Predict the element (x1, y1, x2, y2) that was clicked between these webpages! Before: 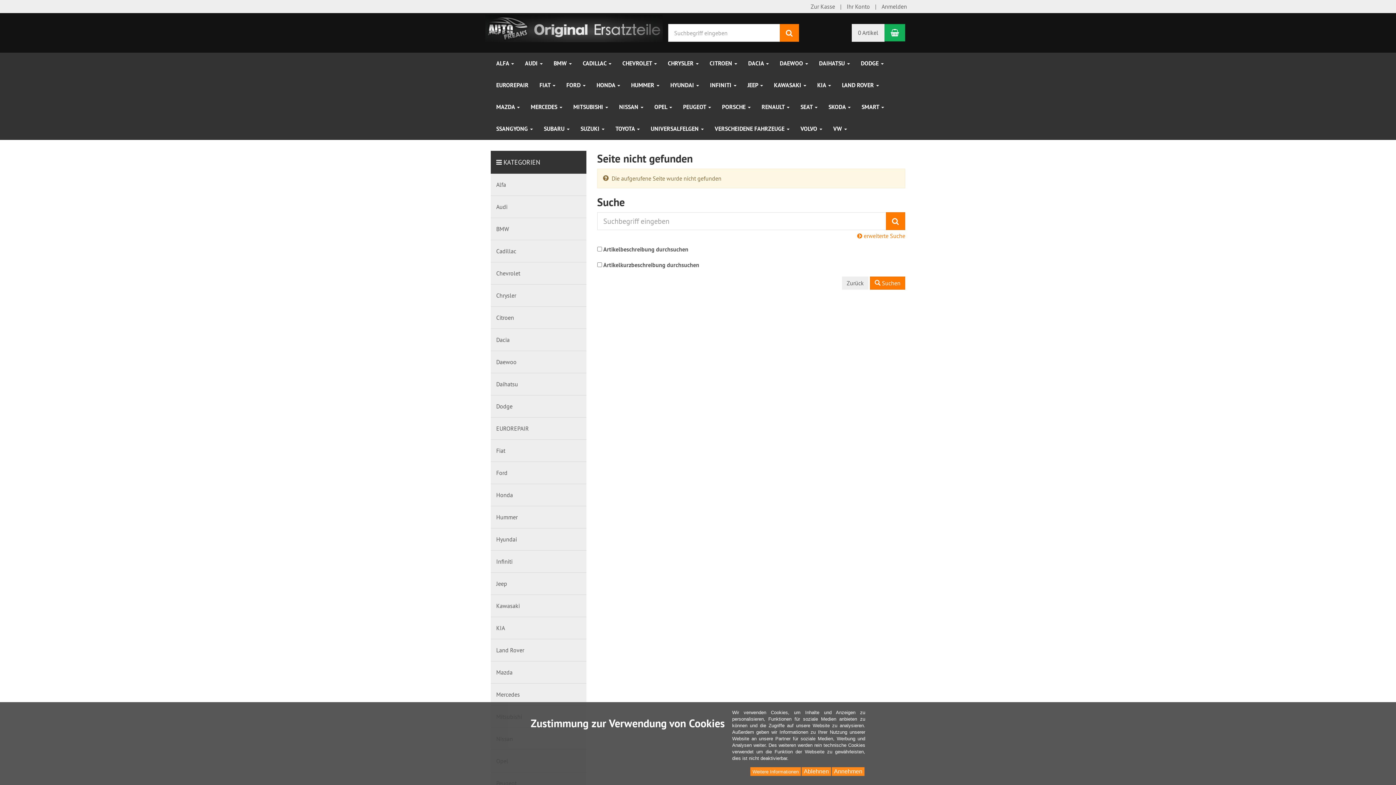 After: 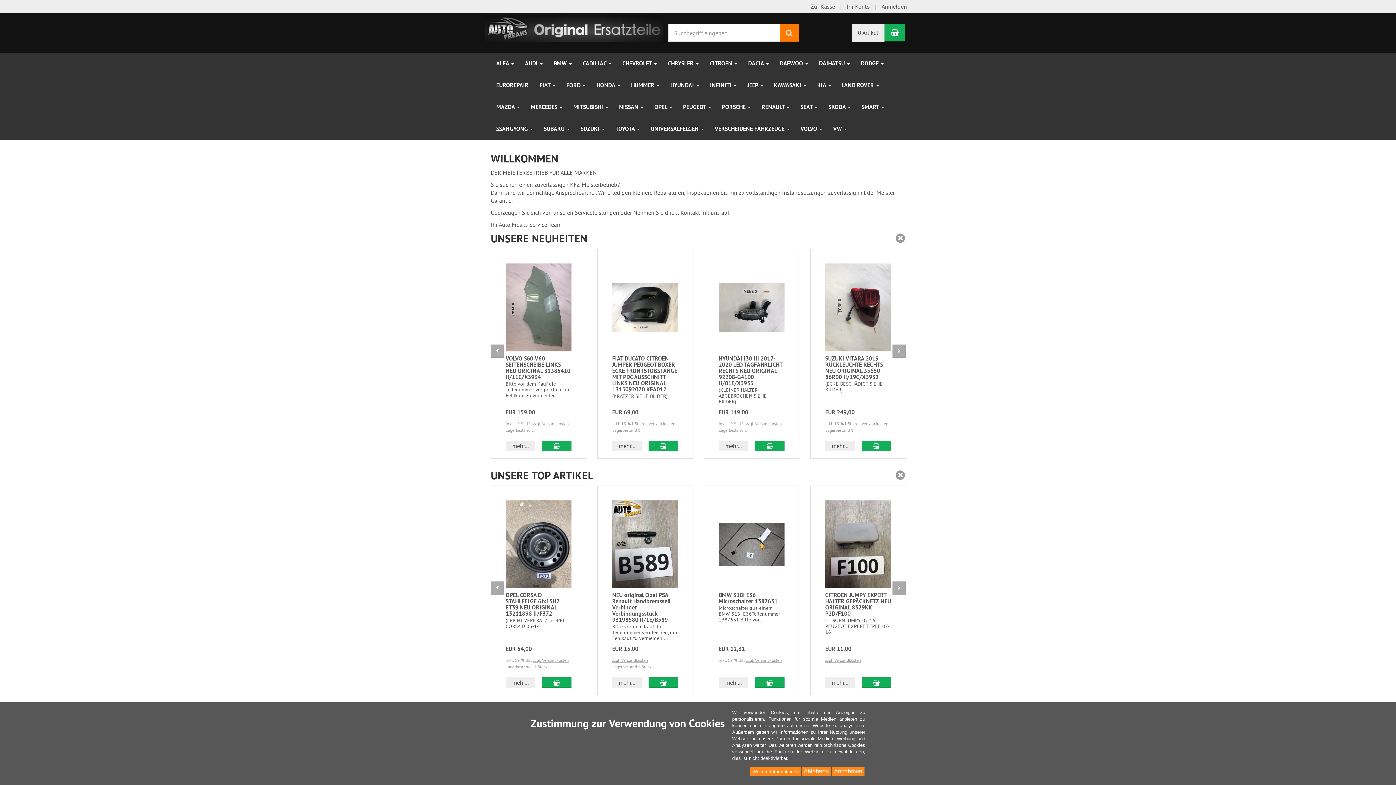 Action: bbox: (485, 24, 662, 31)